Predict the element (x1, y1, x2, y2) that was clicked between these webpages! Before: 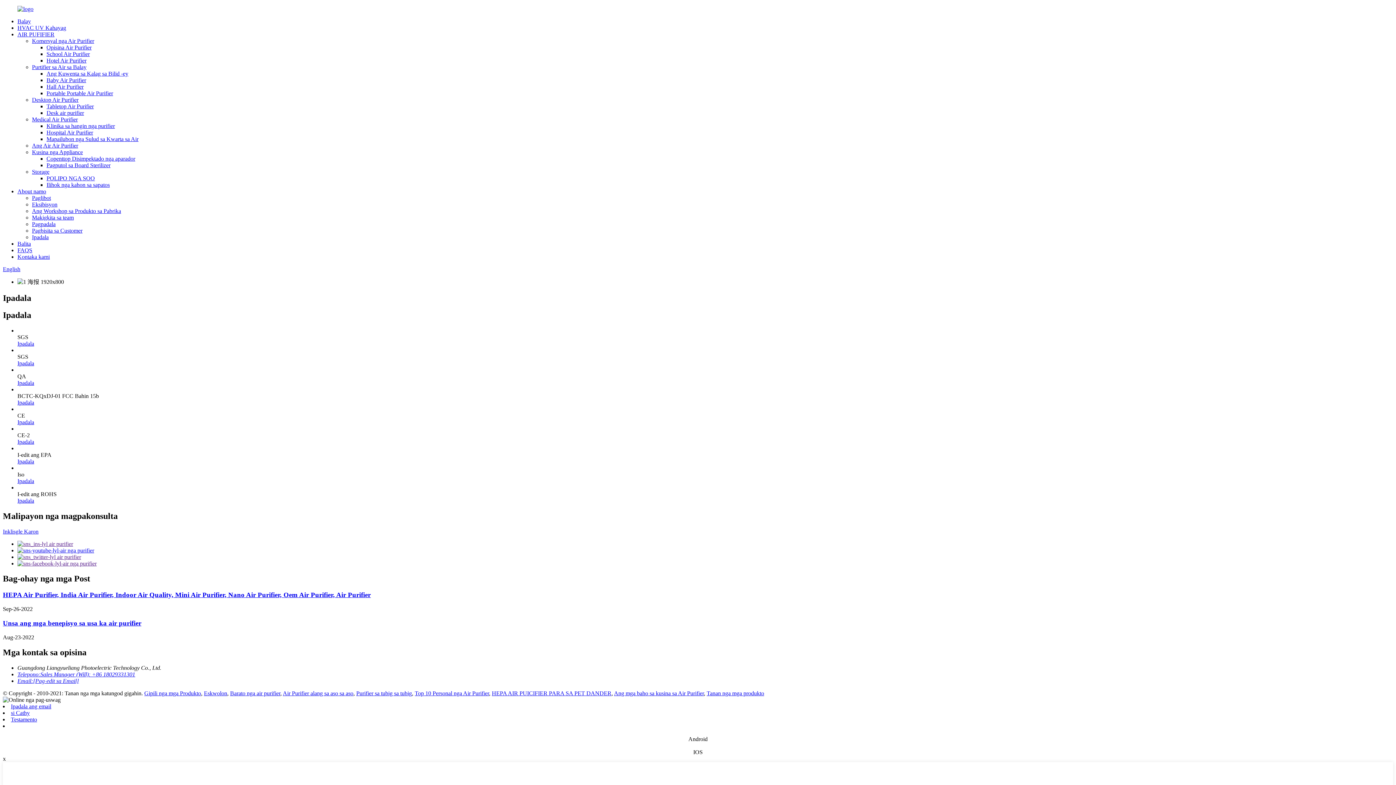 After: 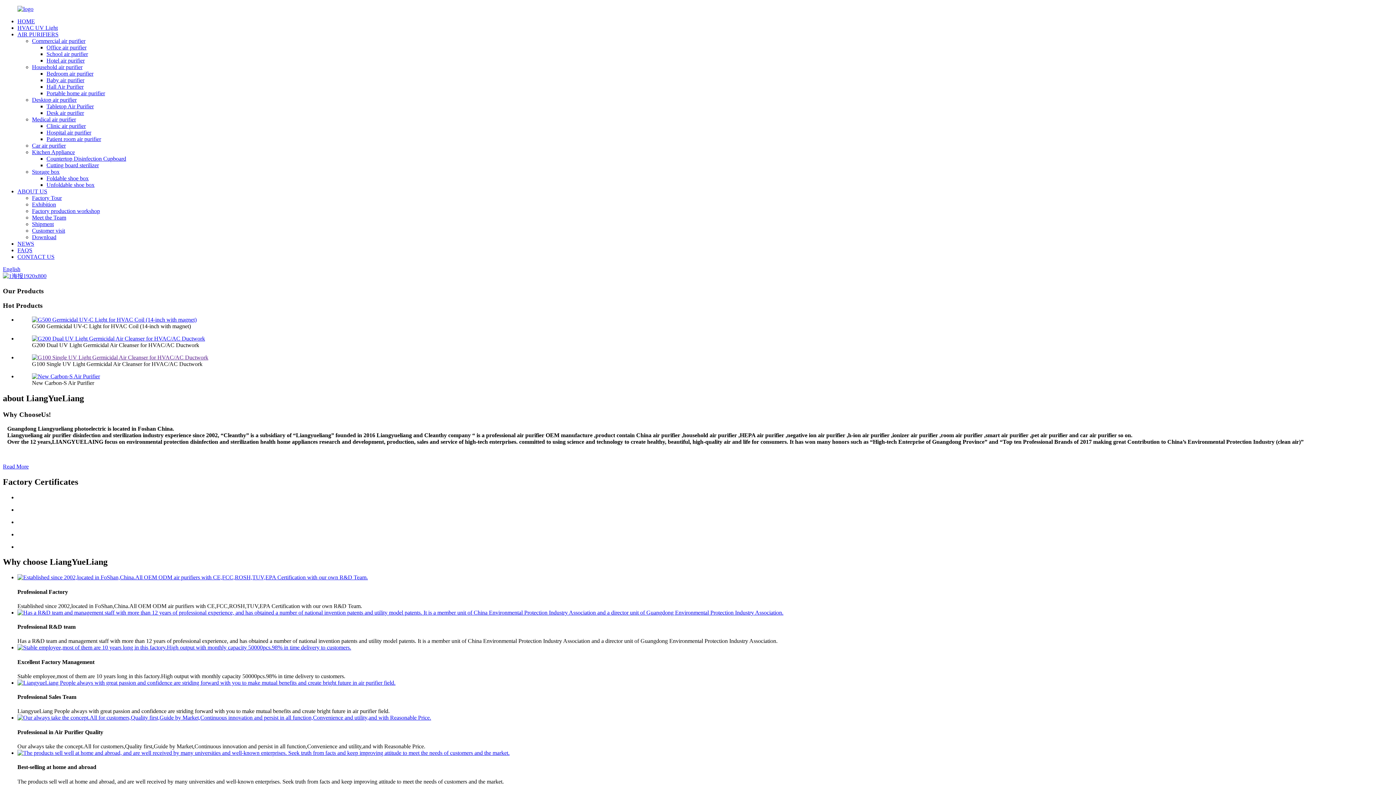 Action: bbox: (2, 266, 20, 272) label: English